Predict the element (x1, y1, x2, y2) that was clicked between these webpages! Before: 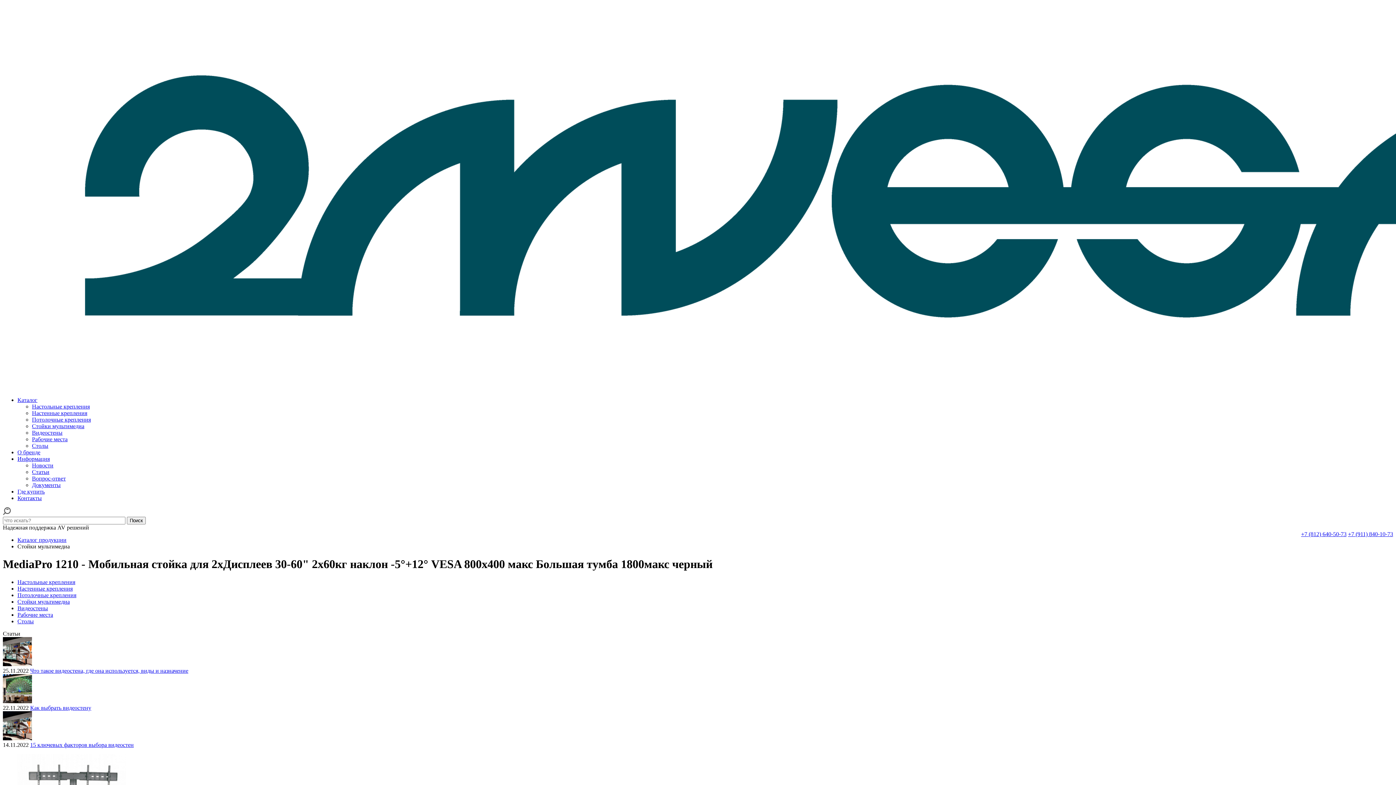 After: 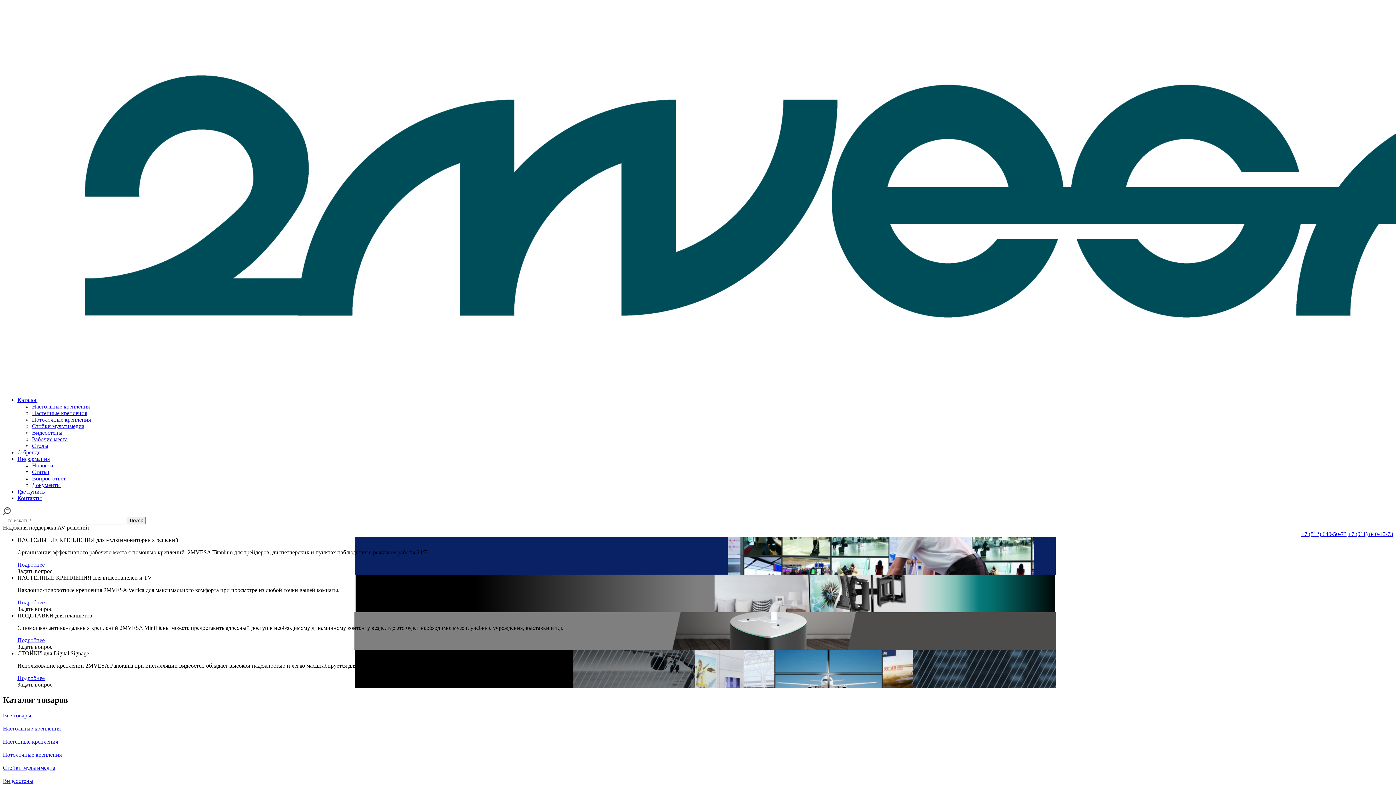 Action: bbox: (2, 384, 1678, 390)